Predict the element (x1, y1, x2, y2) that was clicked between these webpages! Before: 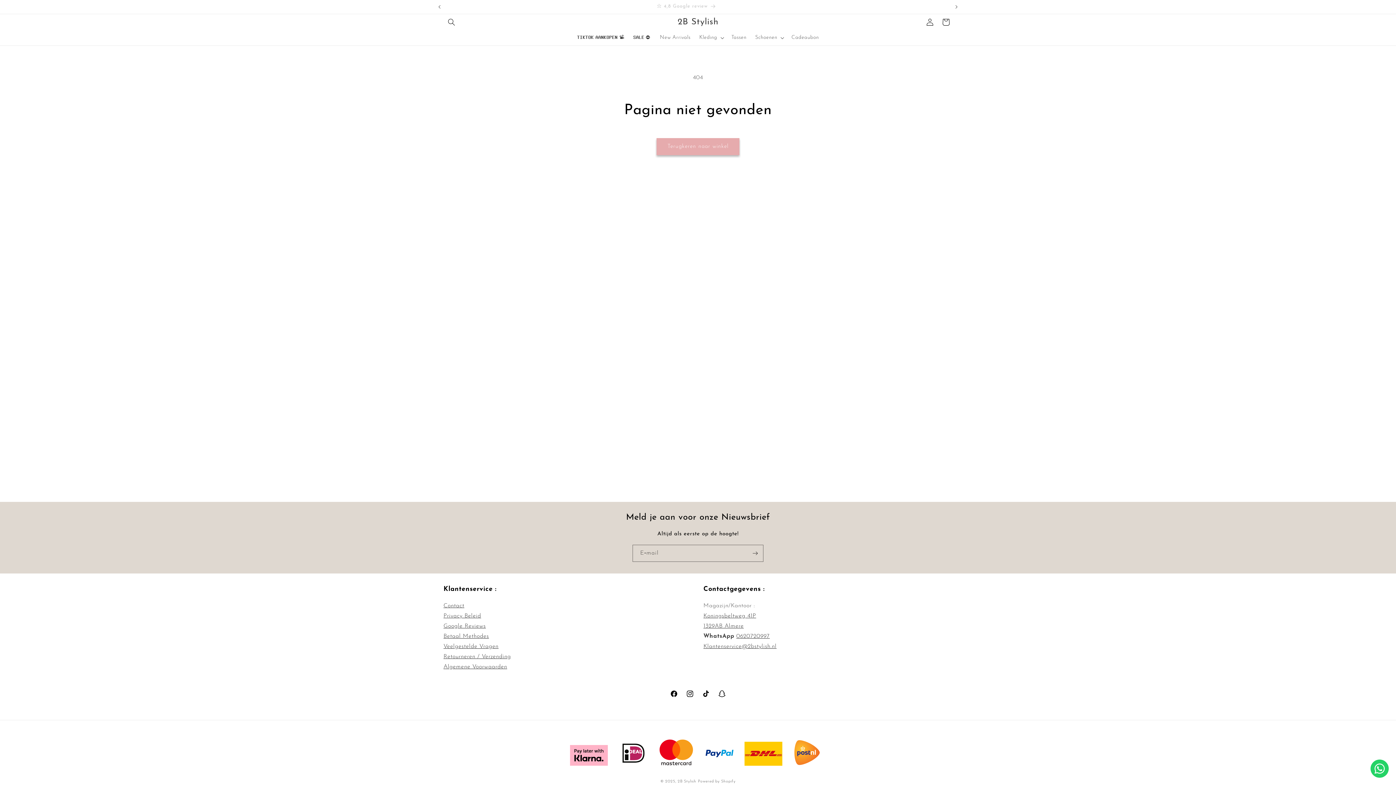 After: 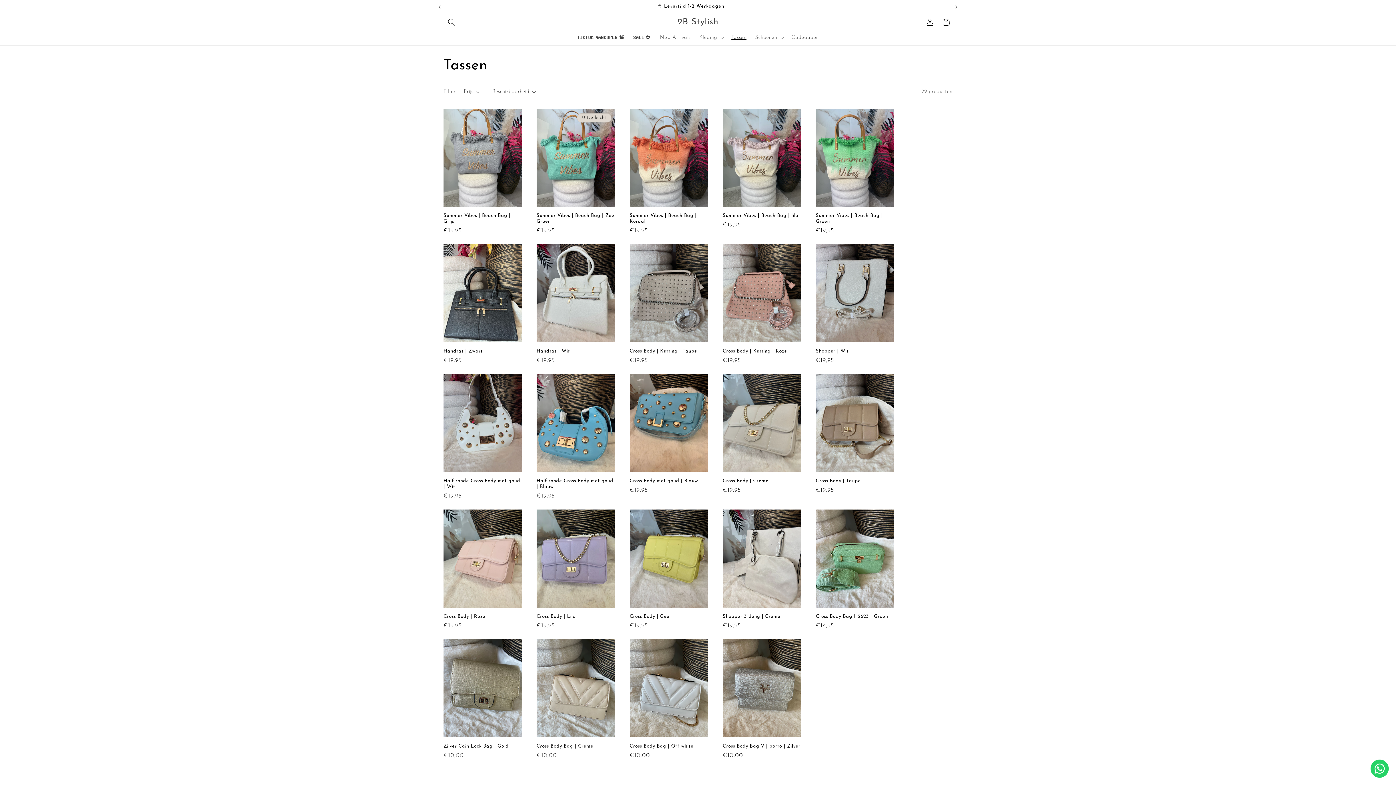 Action: label: Tassen bbox: (727, 30, 751, 45)